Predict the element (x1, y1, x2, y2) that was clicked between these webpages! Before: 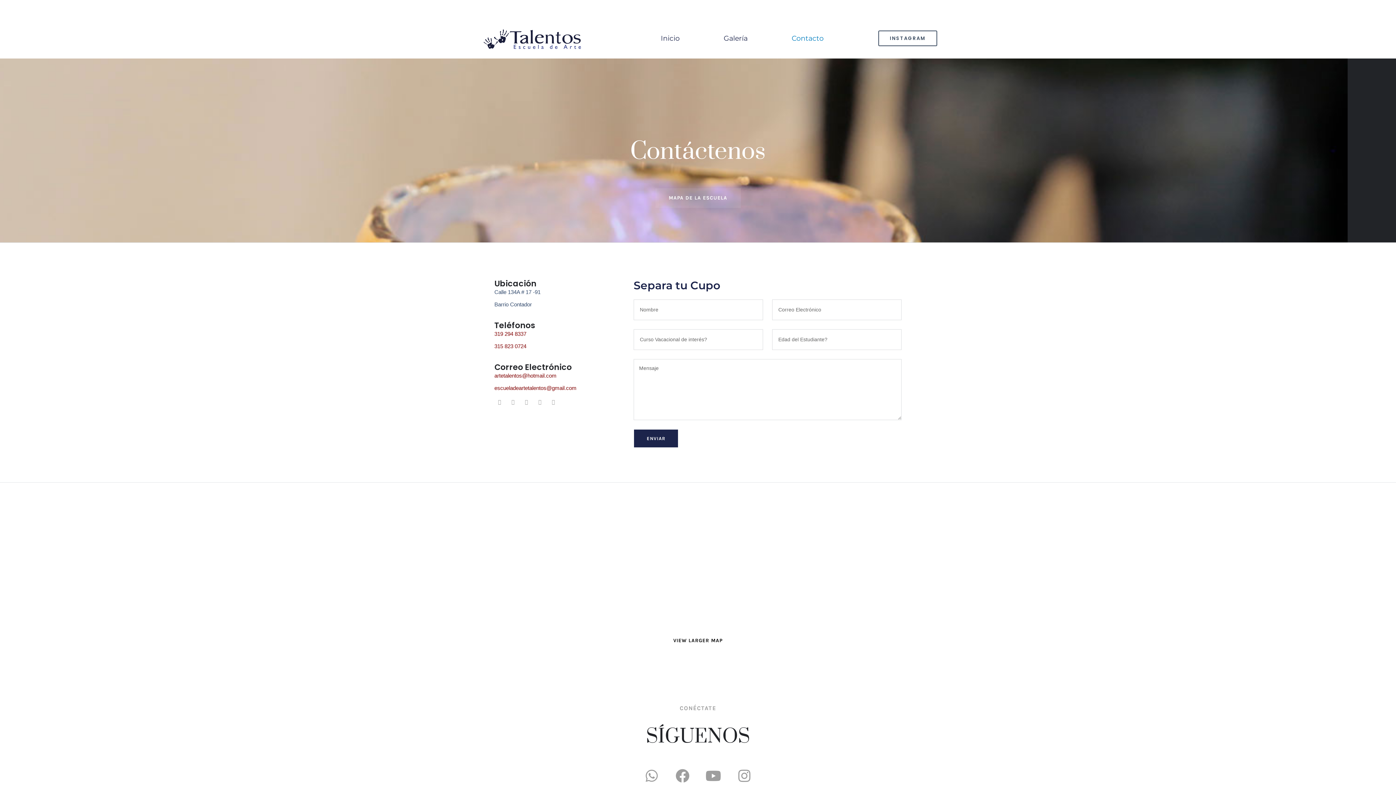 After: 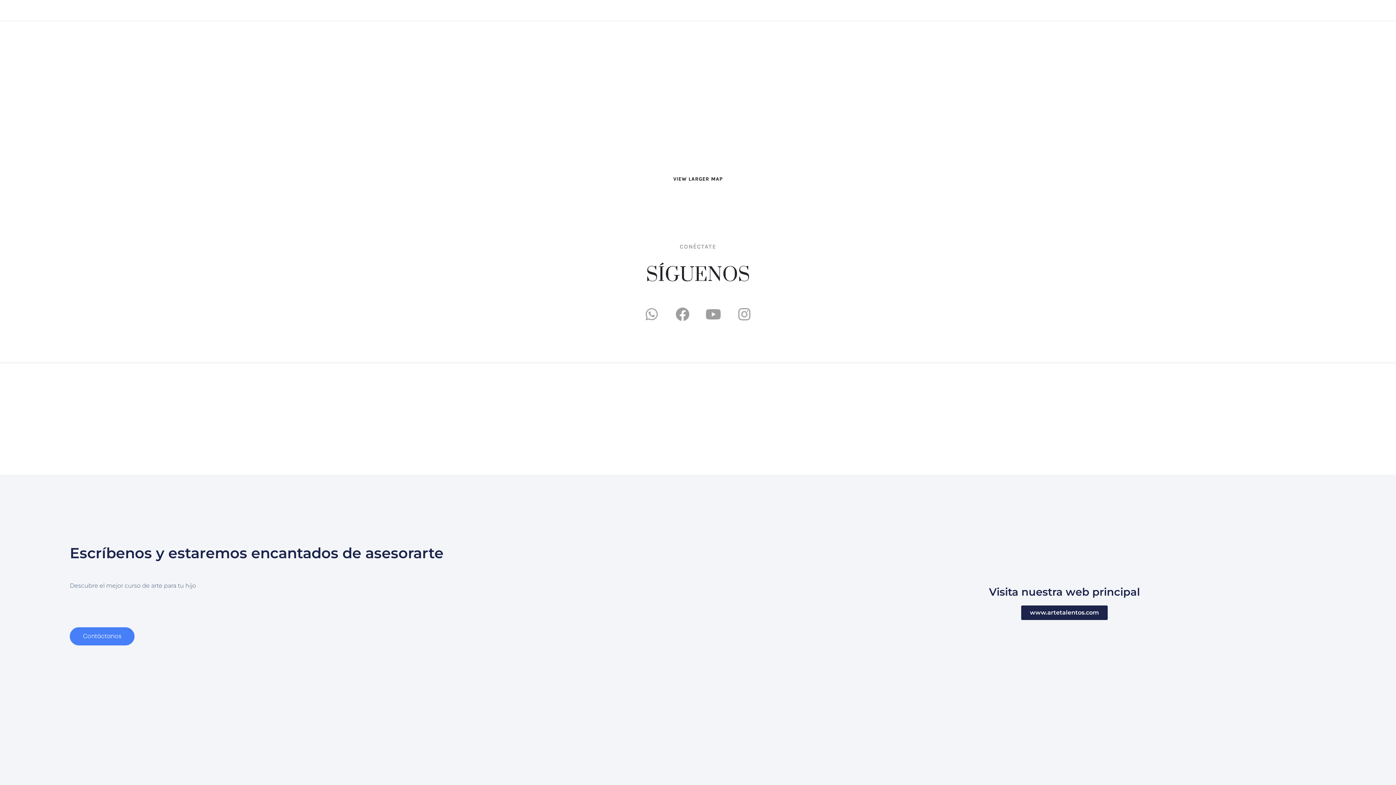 Action: label: VIEW LARGER MAP bbox: (660, 632, 736, 650)